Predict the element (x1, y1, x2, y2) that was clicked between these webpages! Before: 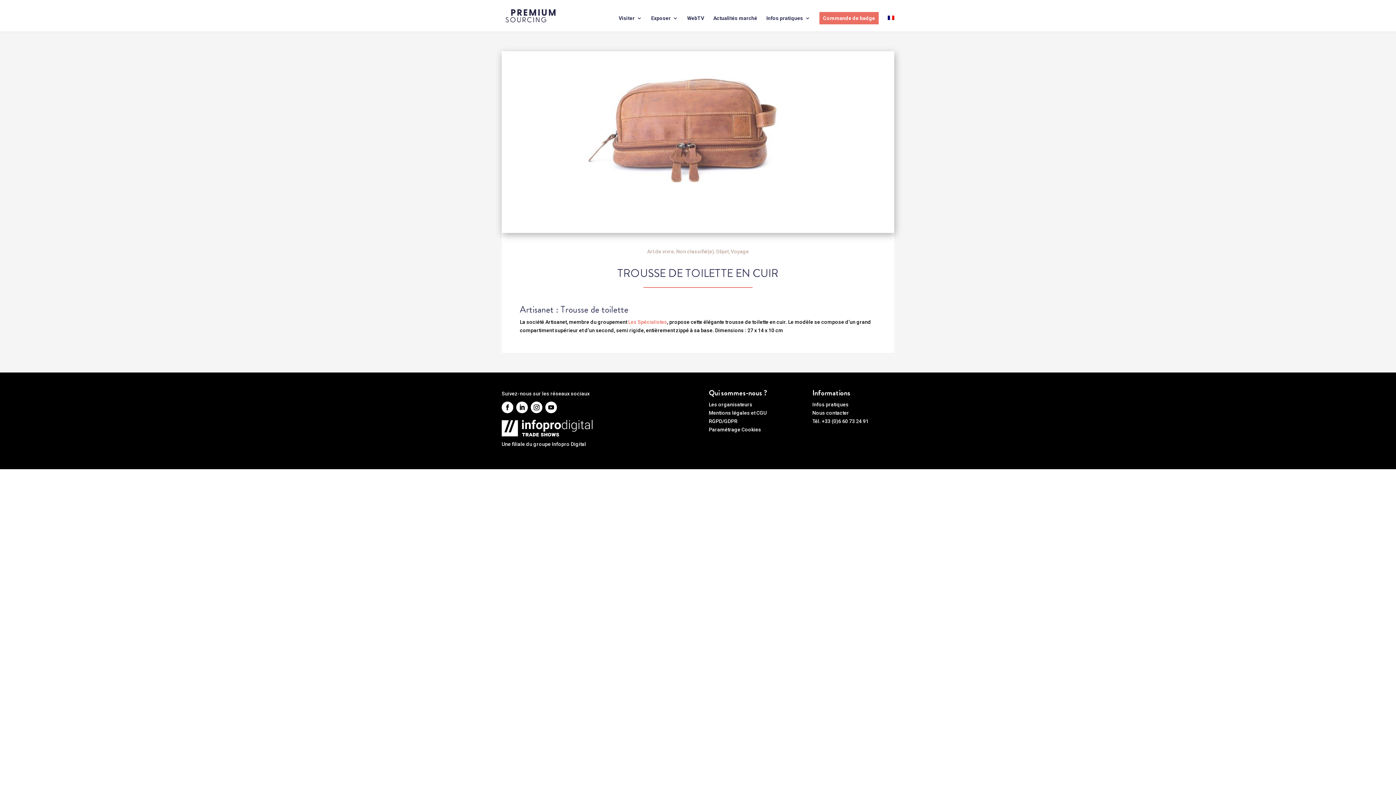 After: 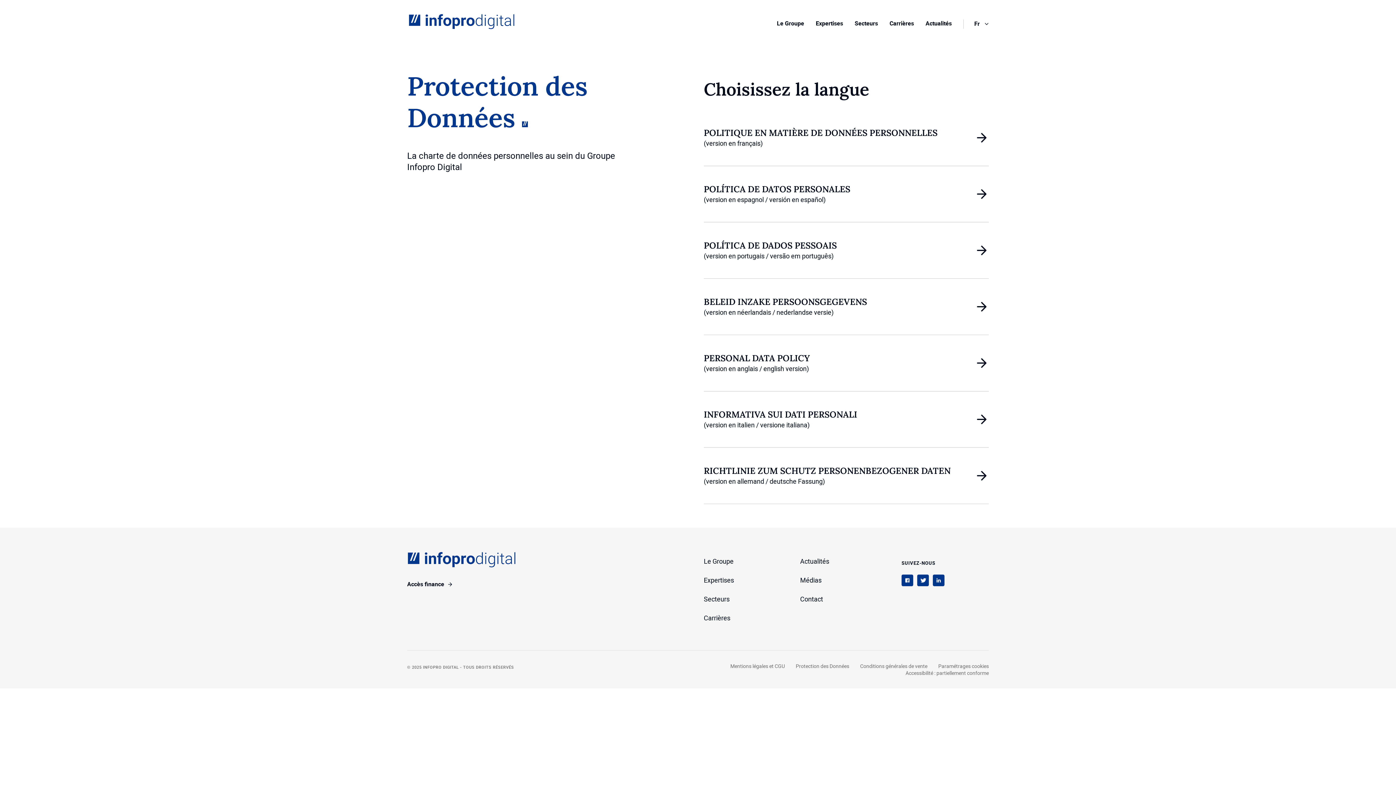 Action: bbox: (708, 418, 737, 424) label: RGPD/GDPR